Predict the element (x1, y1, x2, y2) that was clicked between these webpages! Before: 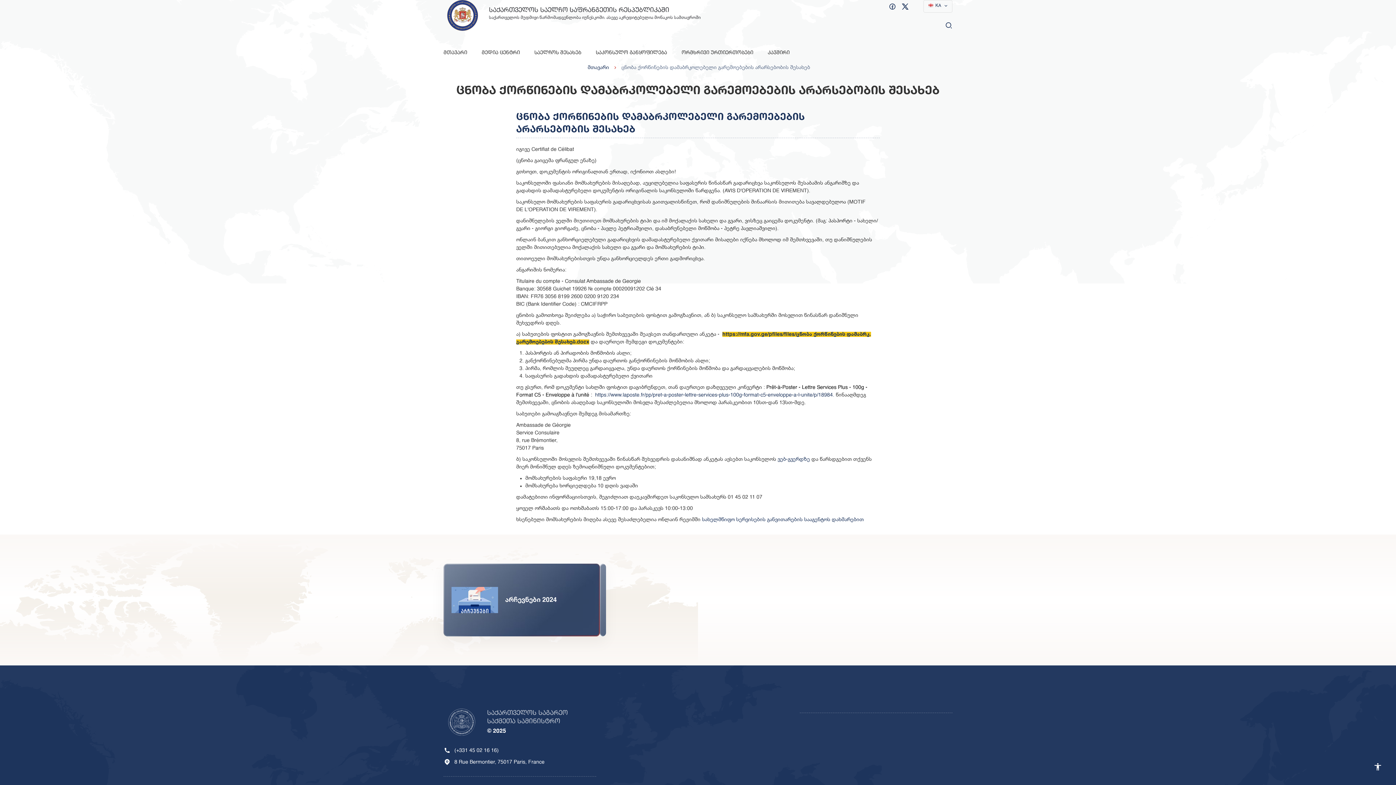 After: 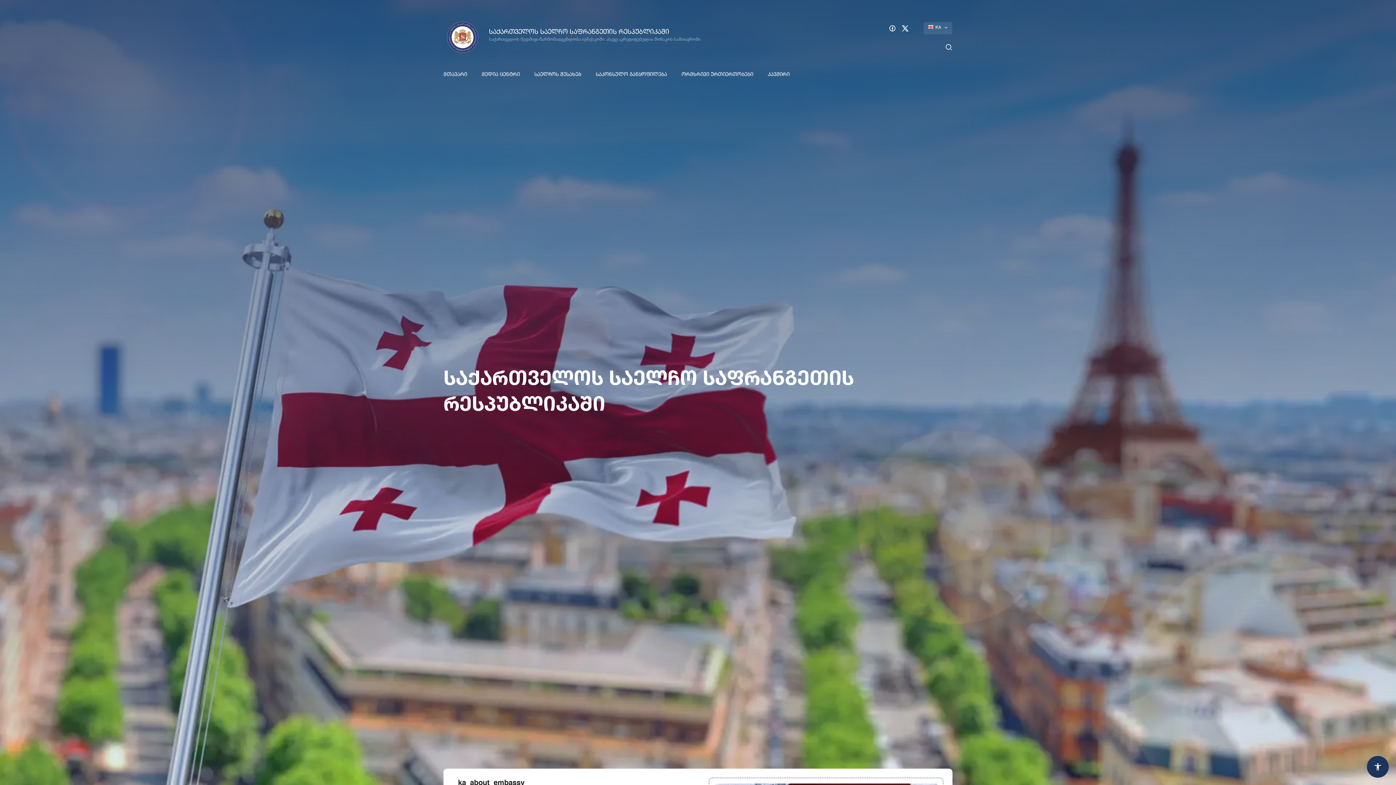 Action: bbox: (443, 50, 467, 55) label: მთავარი